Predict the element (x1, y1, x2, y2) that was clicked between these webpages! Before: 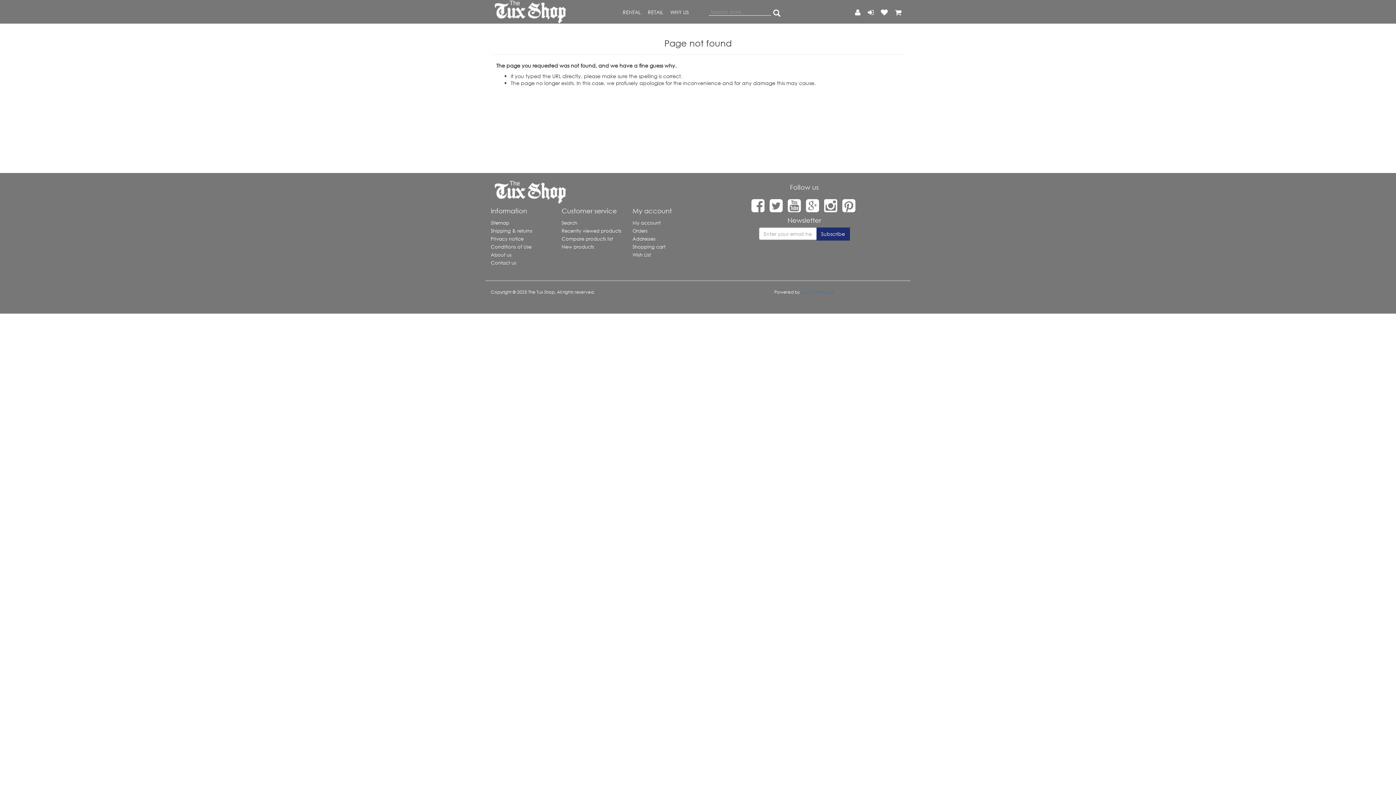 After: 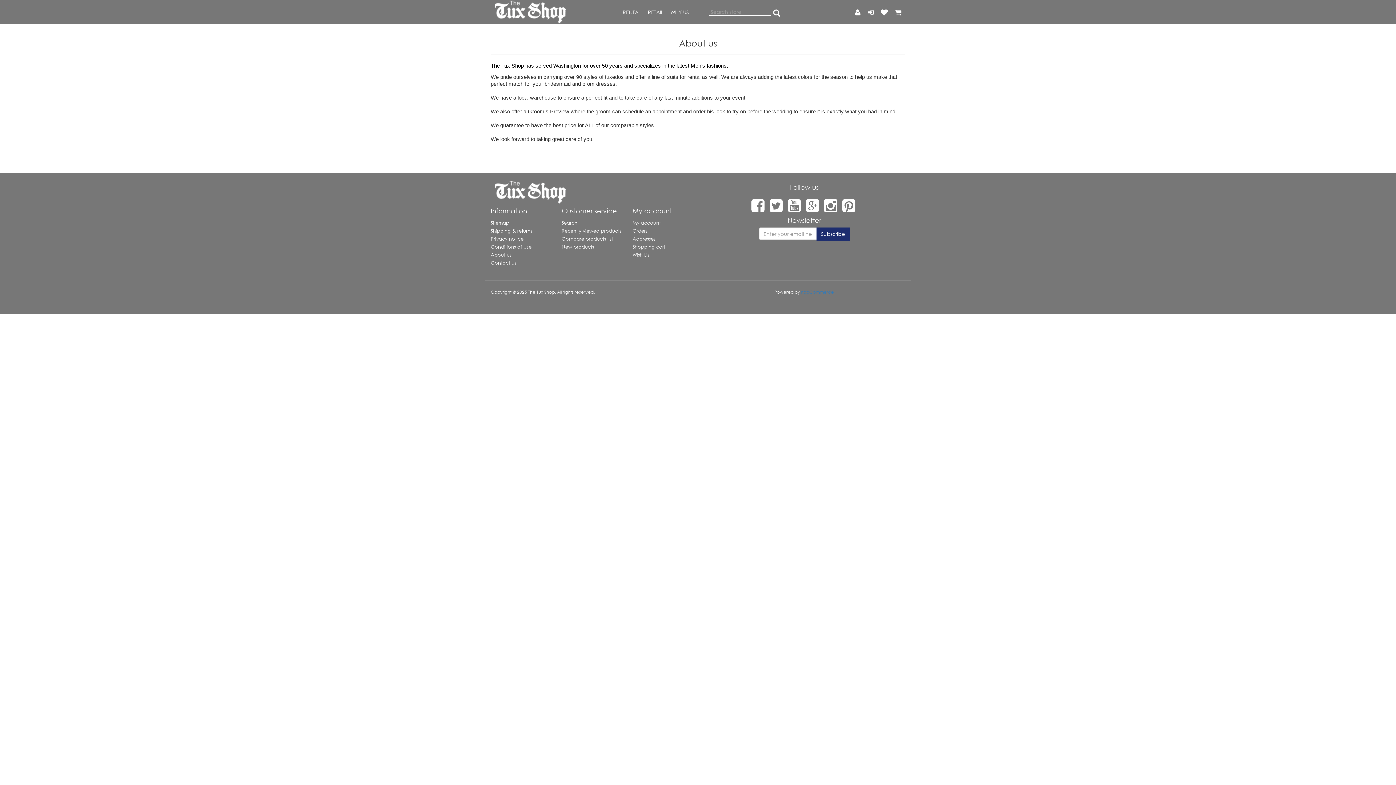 Action: bbox: (490, 250, 550, 258) label: About us